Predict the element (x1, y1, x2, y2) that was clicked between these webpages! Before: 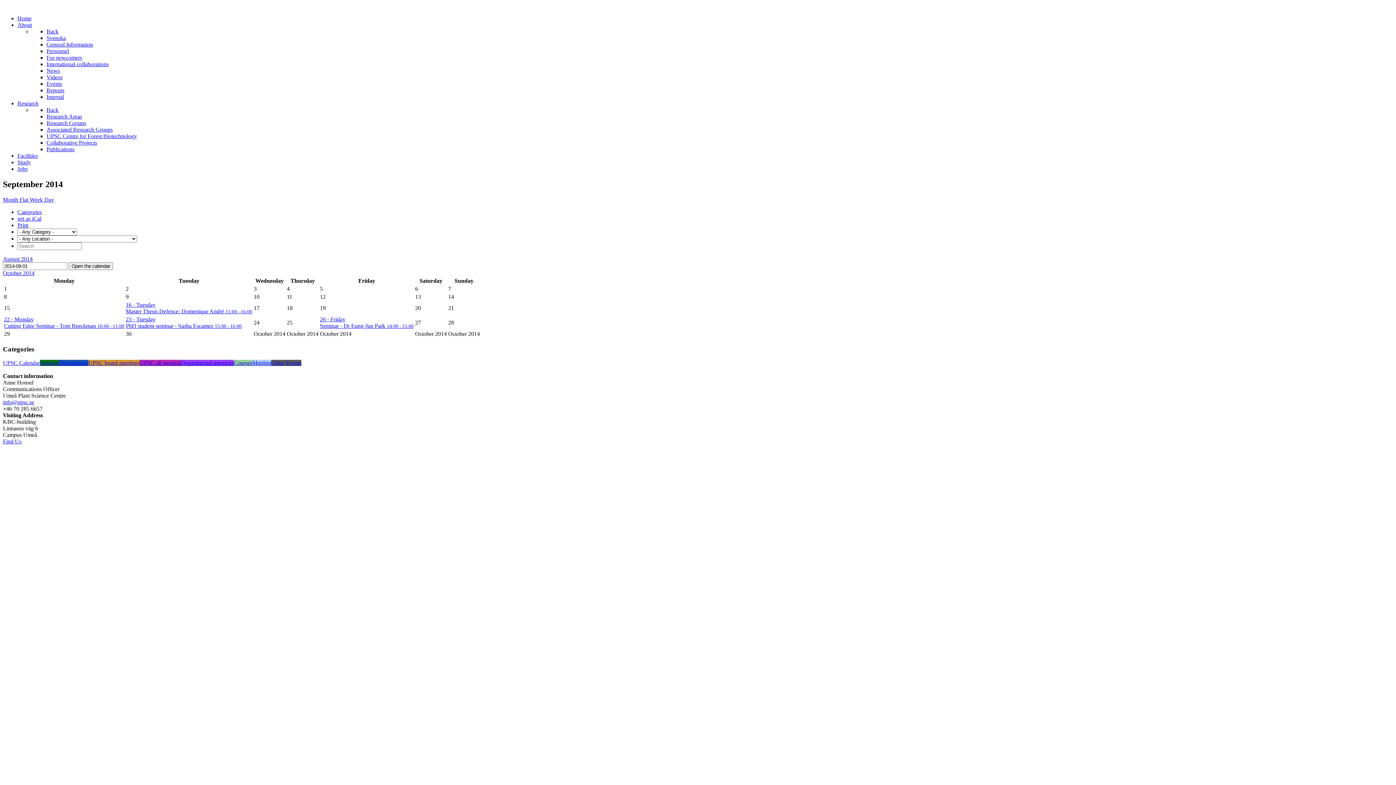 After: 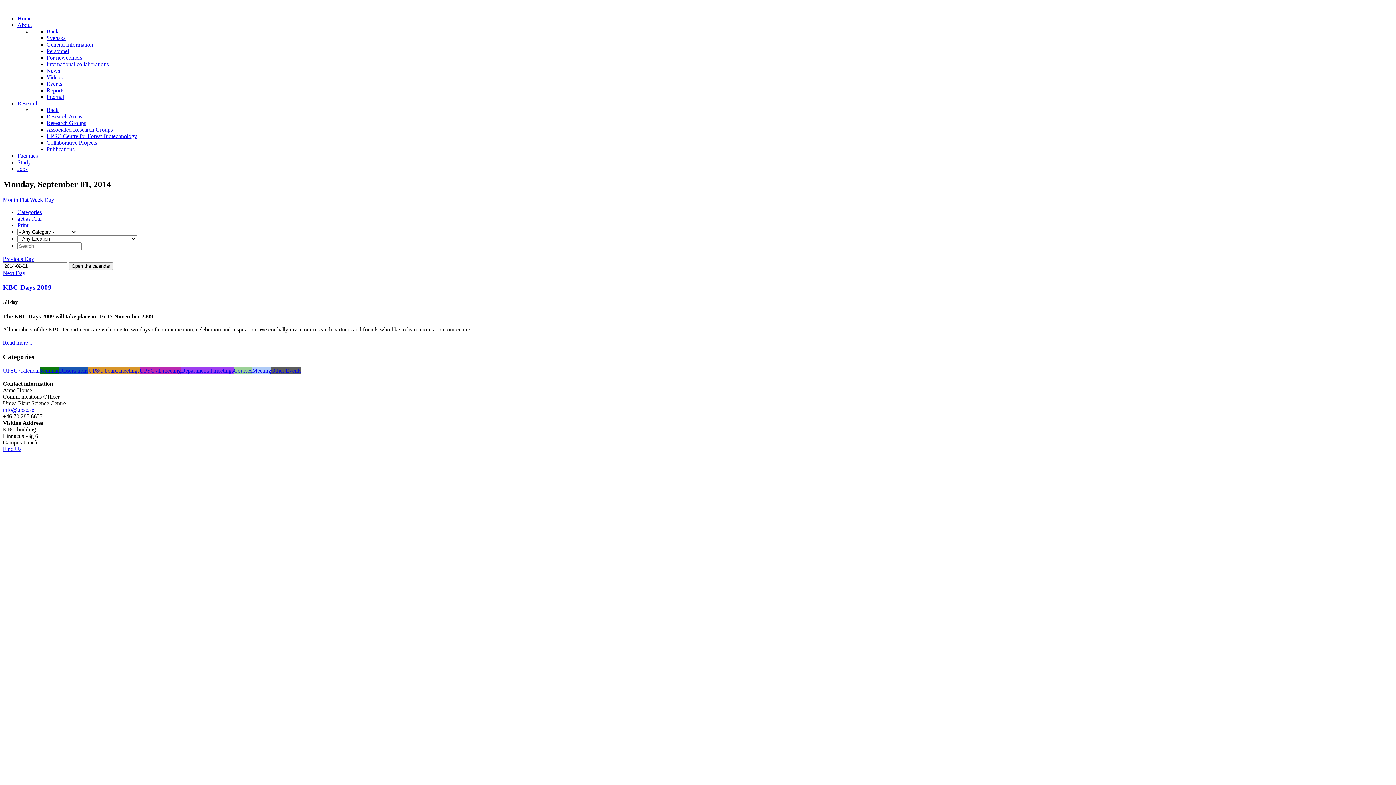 Action: label:  Day bbox: (42, 196, 54, 202)